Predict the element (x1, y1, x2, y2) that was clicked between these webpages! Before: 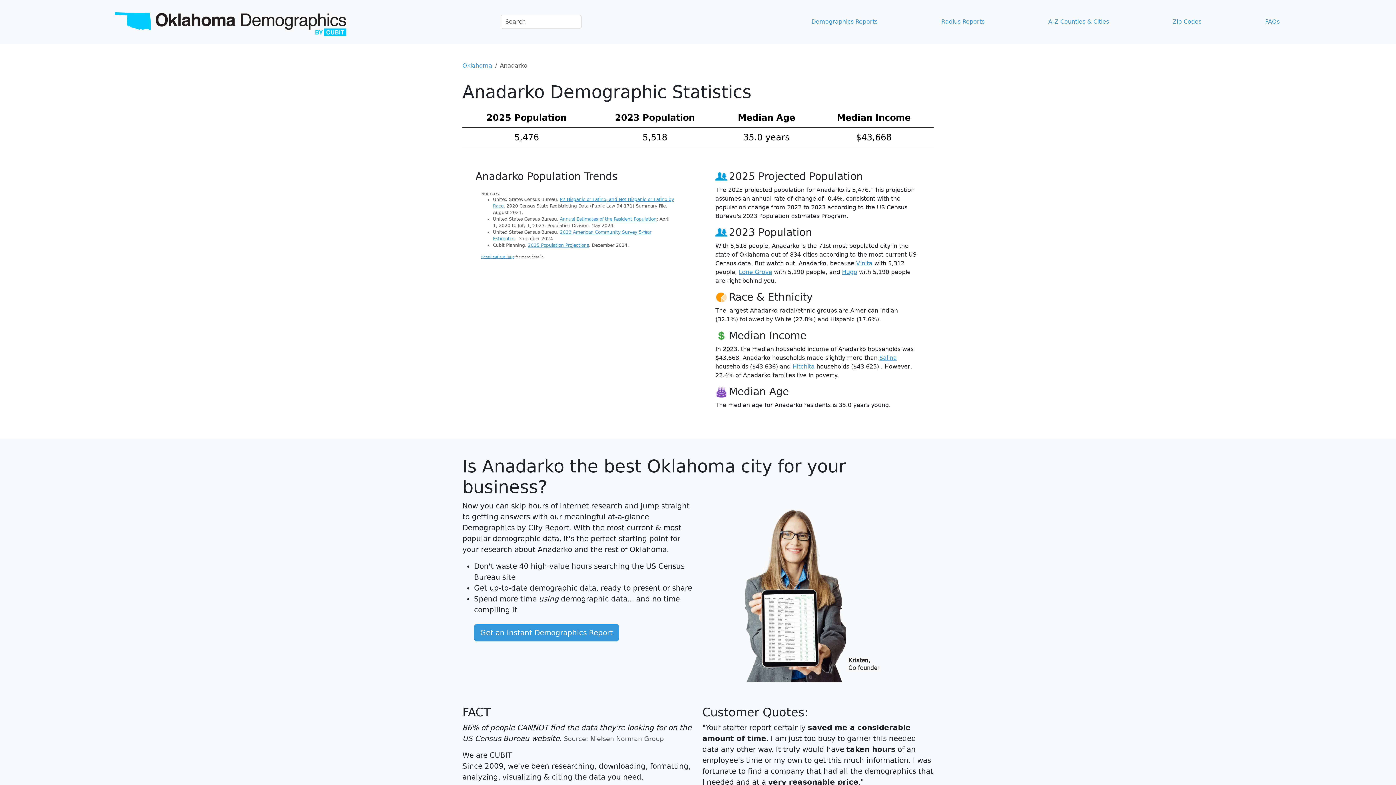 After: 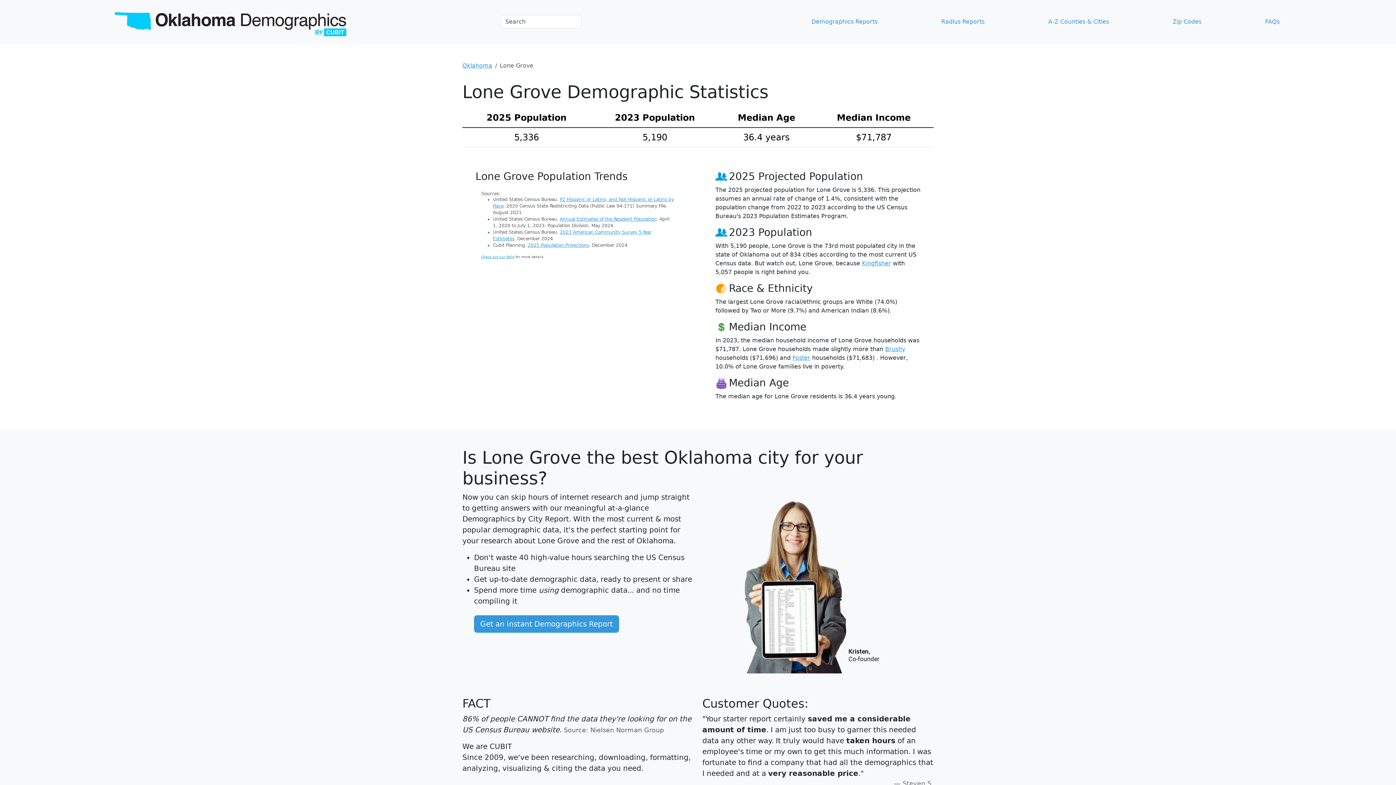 Action: bbox: (738, 268, 772, 275) label: Lone Grove